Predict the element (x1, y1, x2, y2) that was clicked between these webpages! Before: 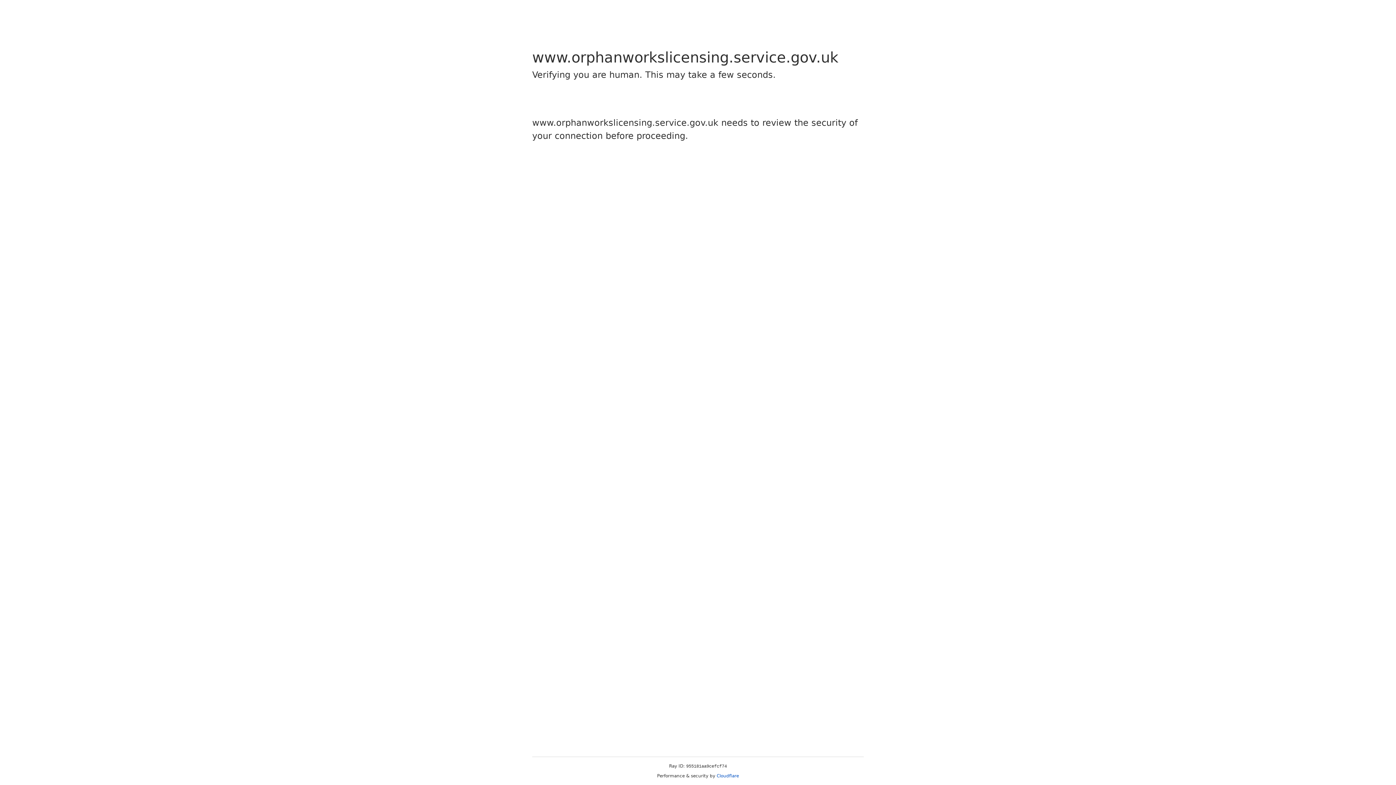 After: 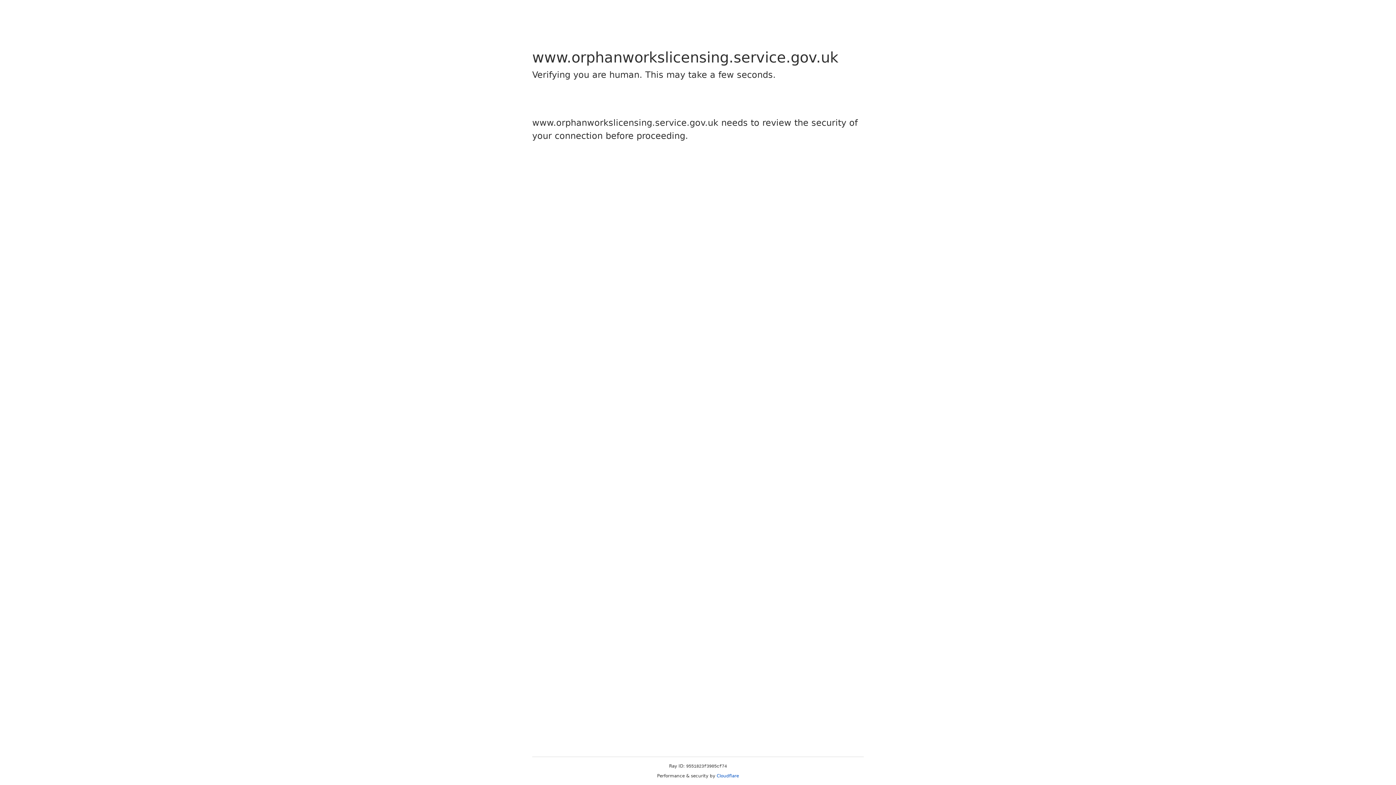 Action: label: Cloudflare bbox: (716, 773, 739, 778)